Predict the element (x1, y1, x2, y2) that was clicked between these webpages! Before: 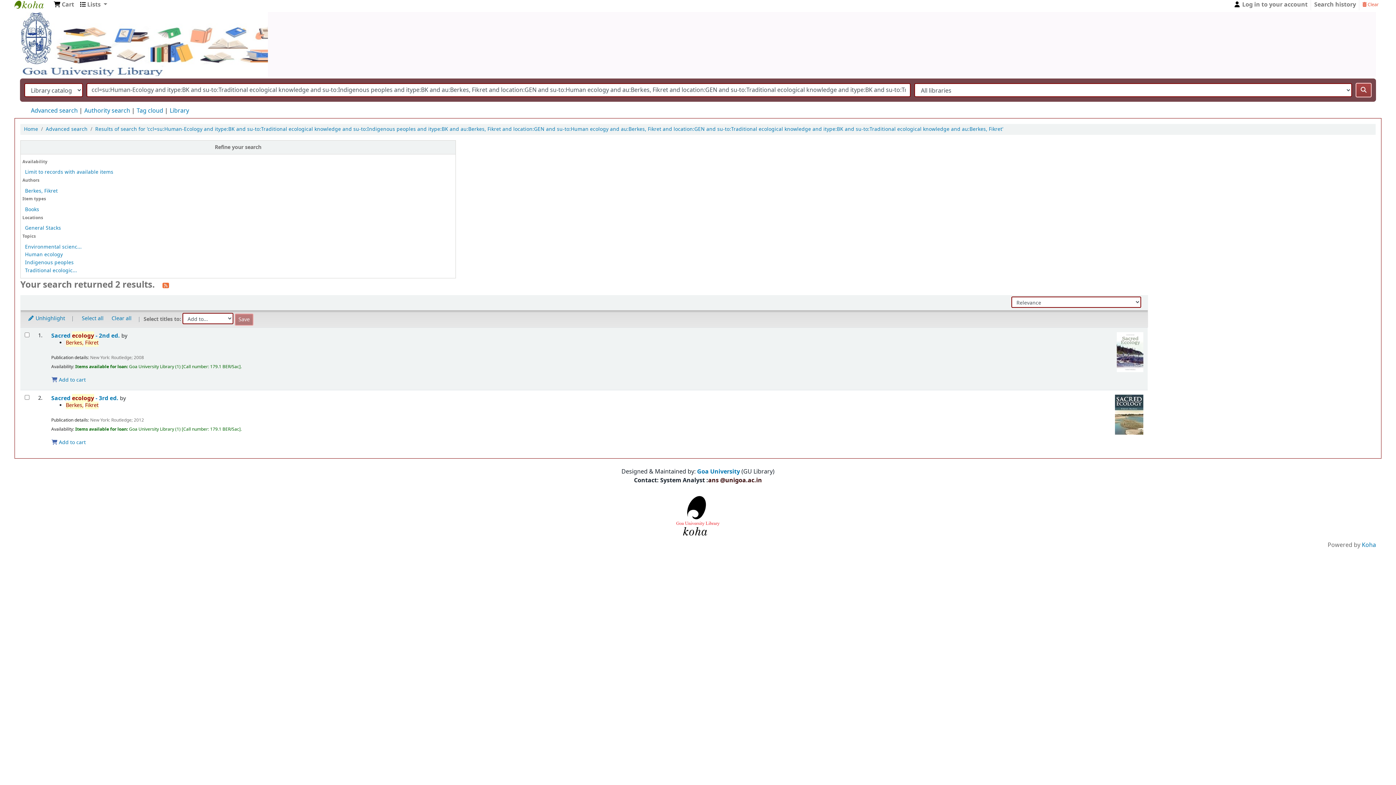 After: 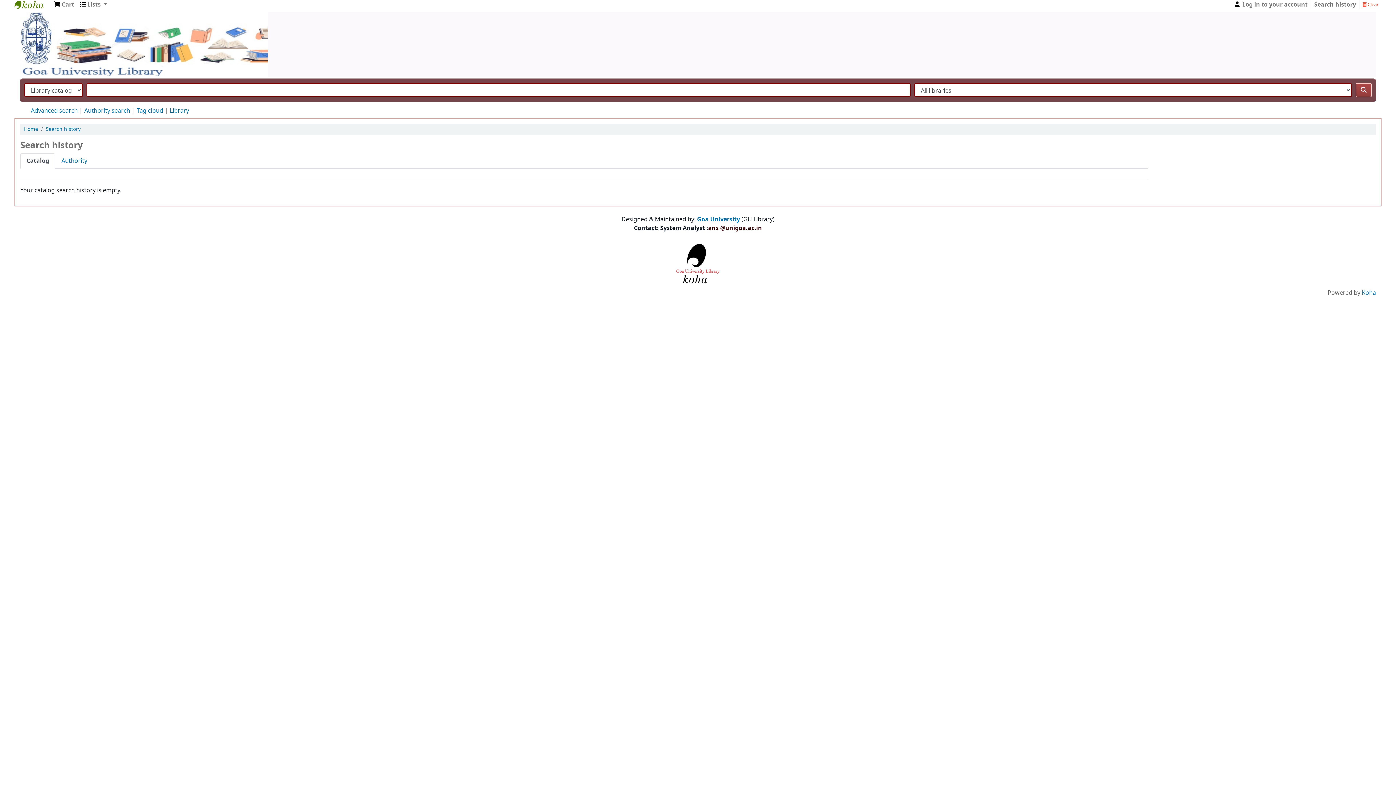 Action: label: Search history bbox: (1311, -2, 1359, 12)